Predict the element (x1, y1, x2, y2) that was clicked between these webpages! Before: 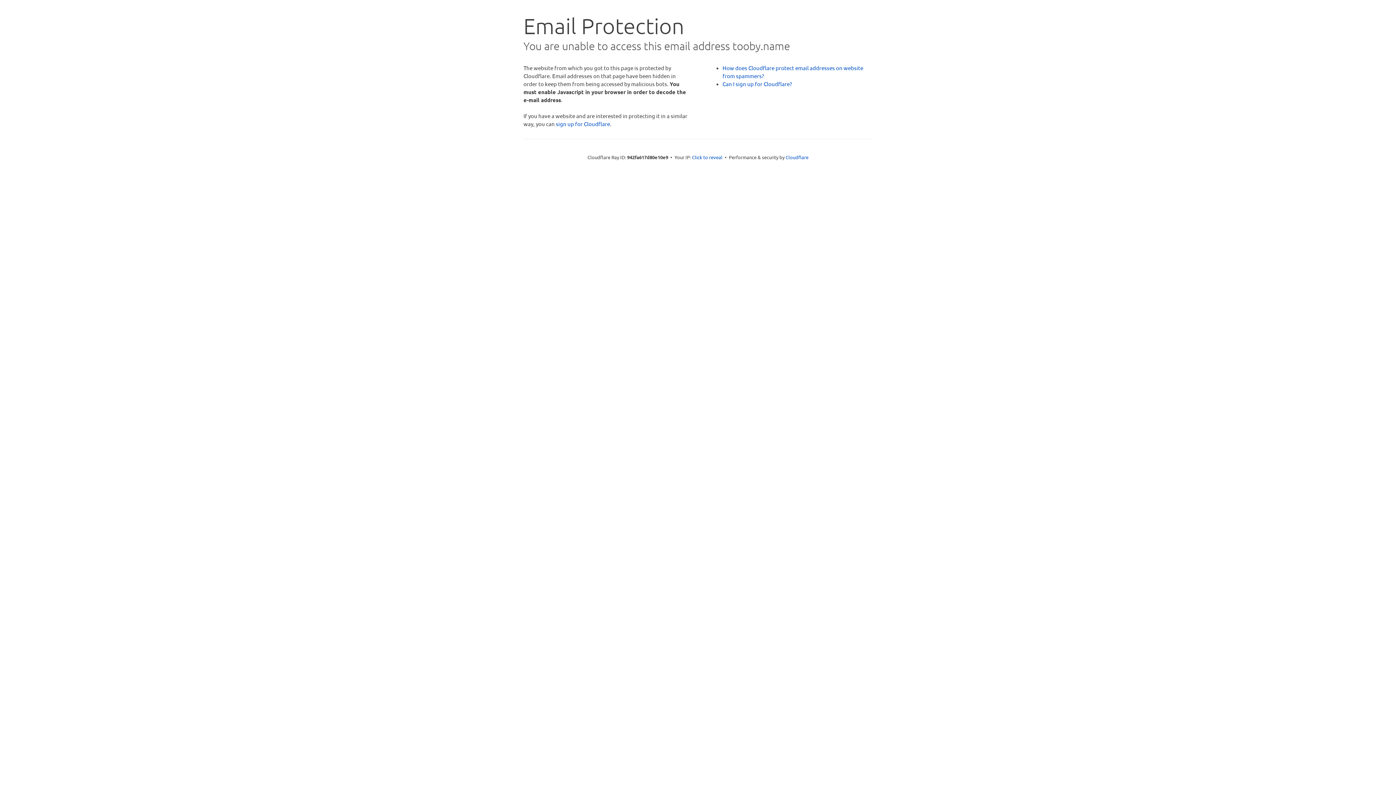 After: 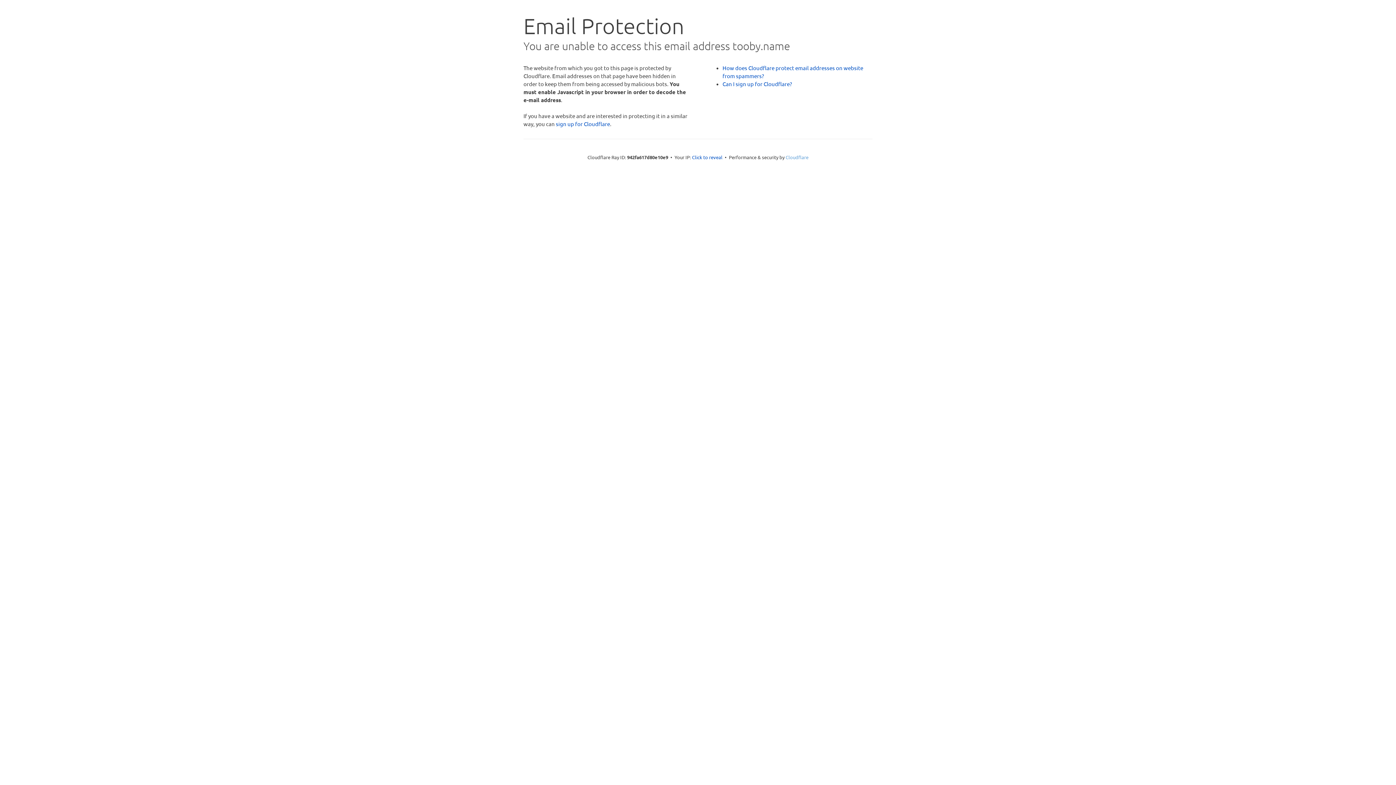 Action: label: Cloudflare bbox: (785, 154, 808, 160)